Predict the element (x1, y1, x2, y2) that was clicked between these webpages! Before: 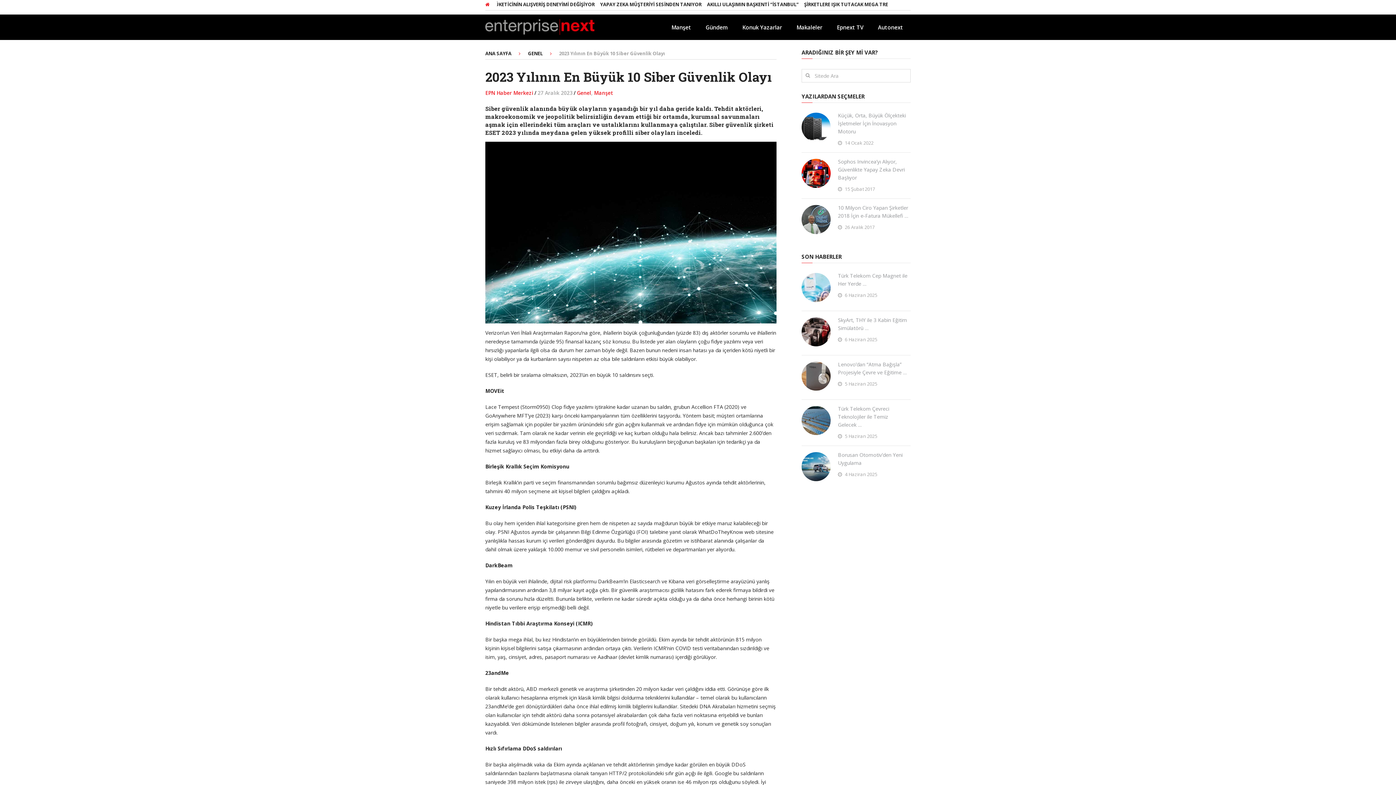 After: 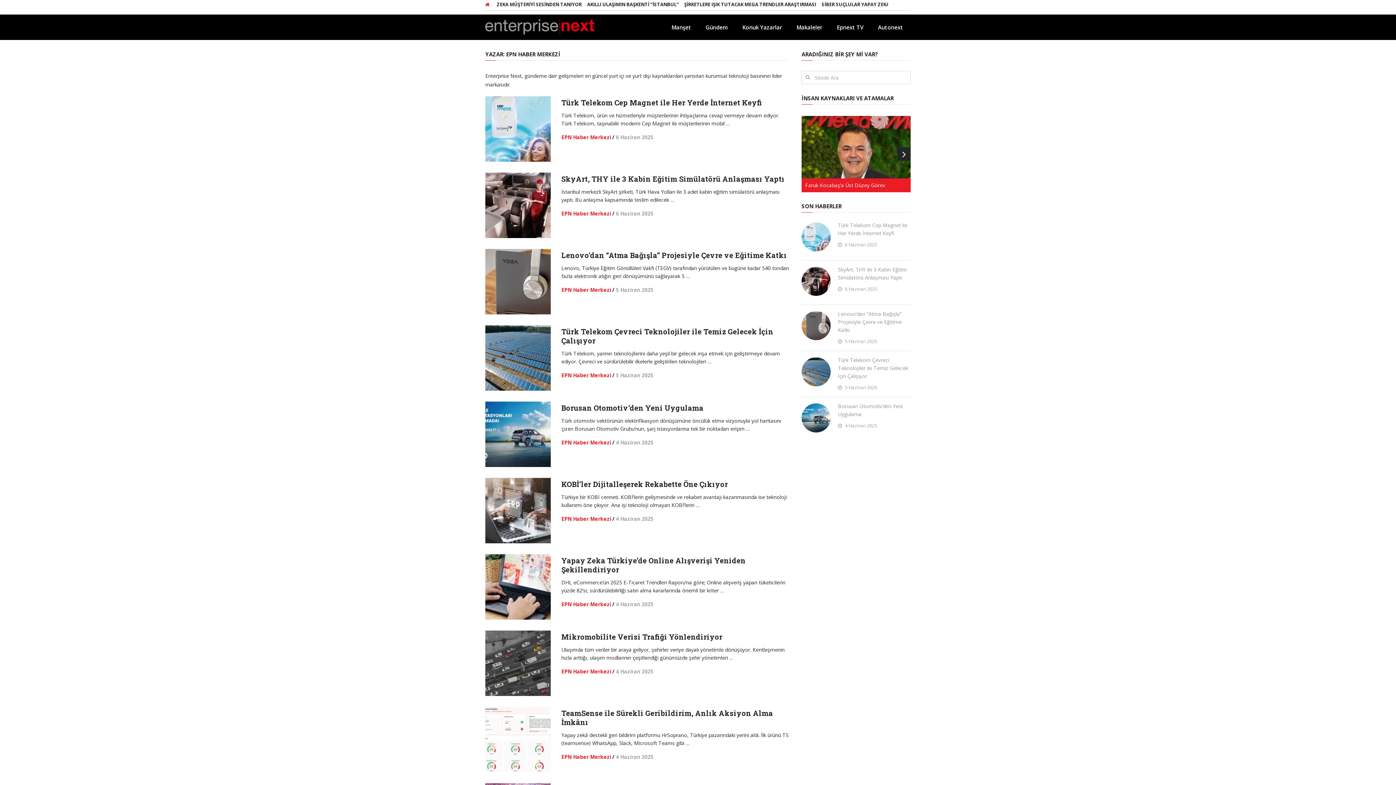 Action: bbox: (485, 89, 533, 96) label: EPN Haber Merkezi